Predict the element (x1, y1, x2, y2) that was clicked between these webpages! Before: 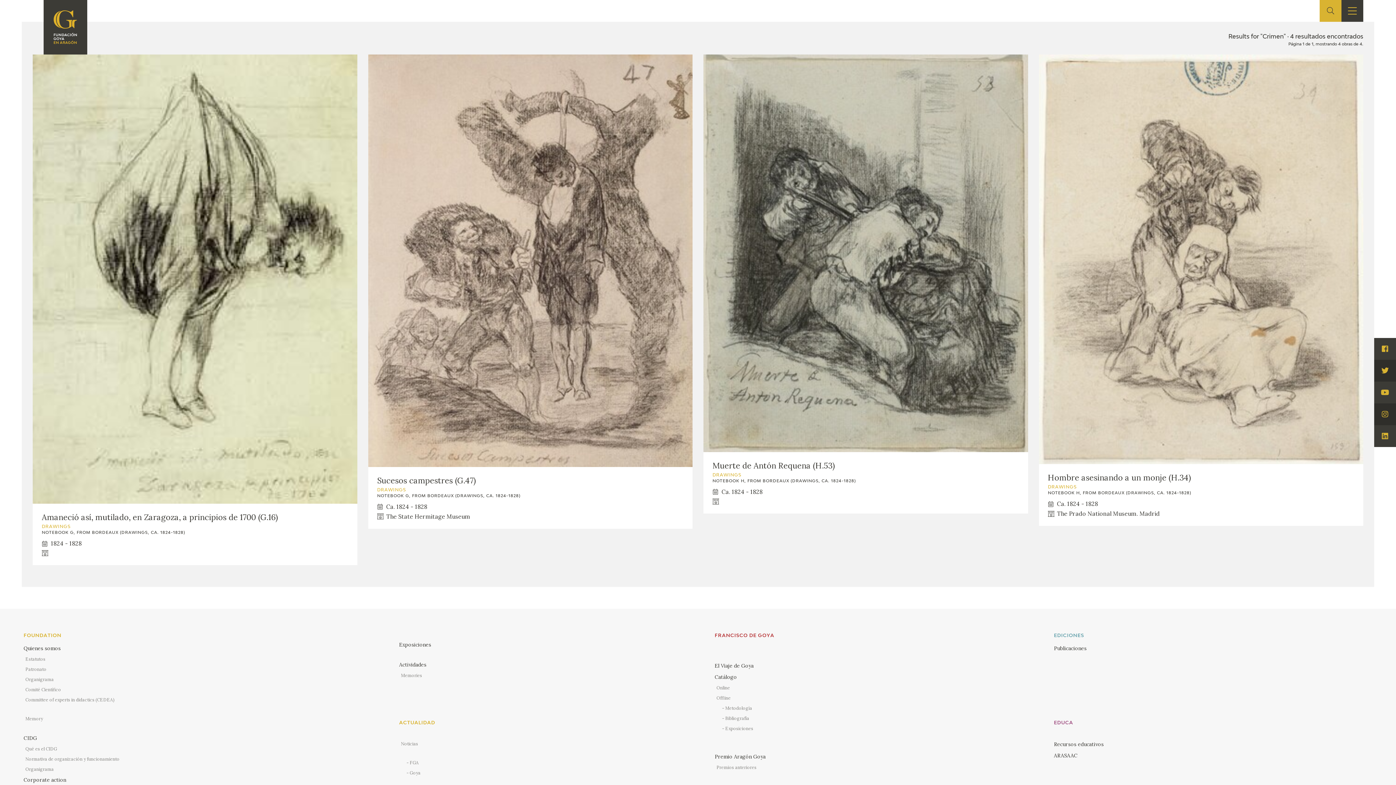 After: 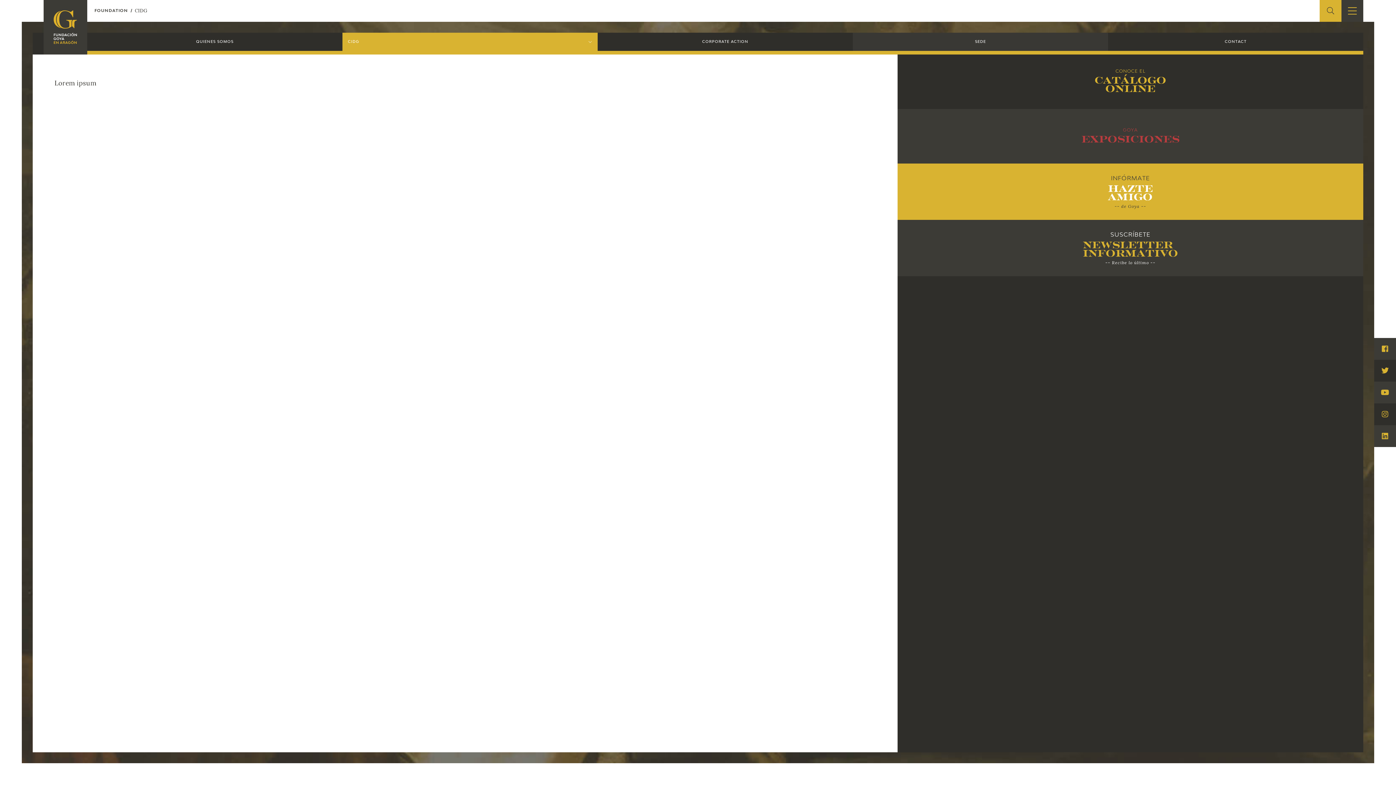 Action: label: Qué es el CIDG bbox: (21, 744, 58, 754)